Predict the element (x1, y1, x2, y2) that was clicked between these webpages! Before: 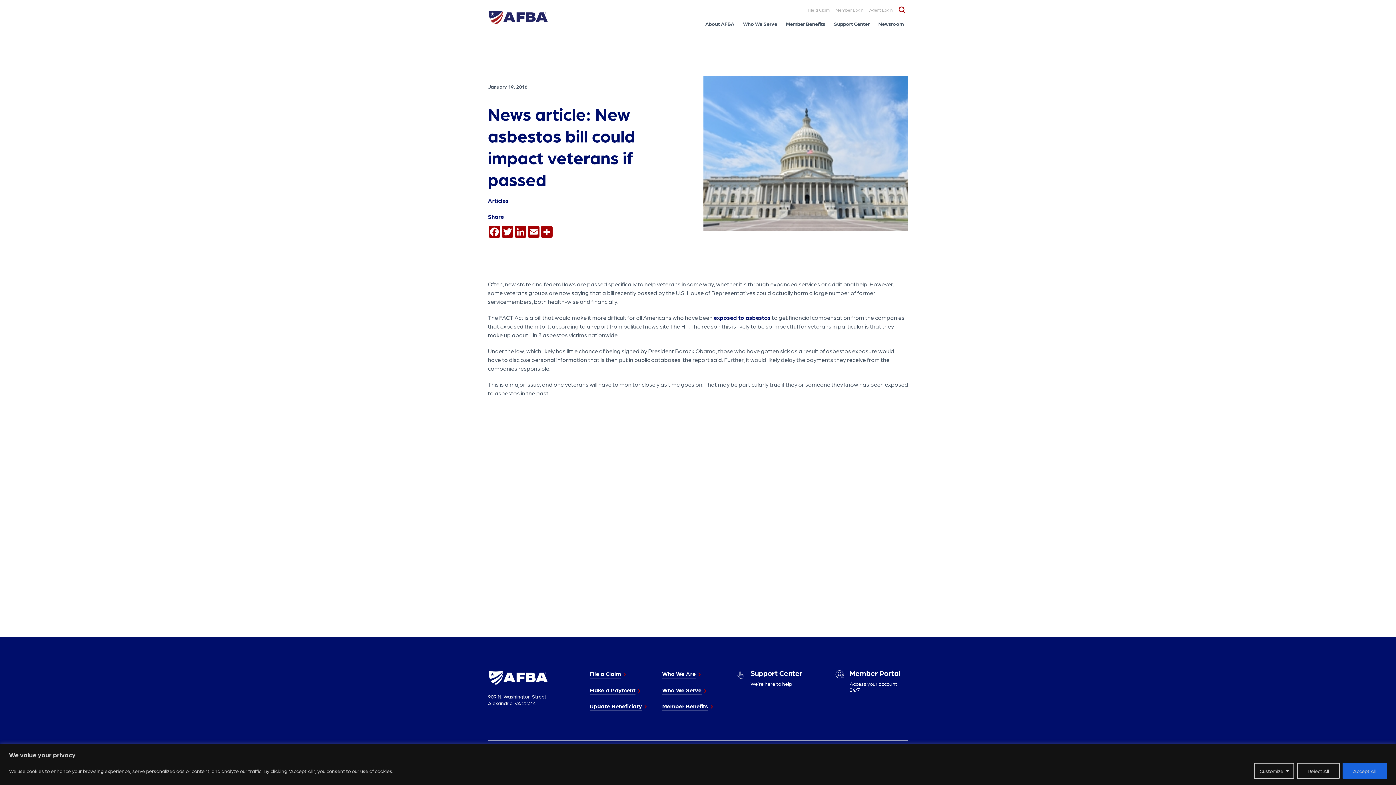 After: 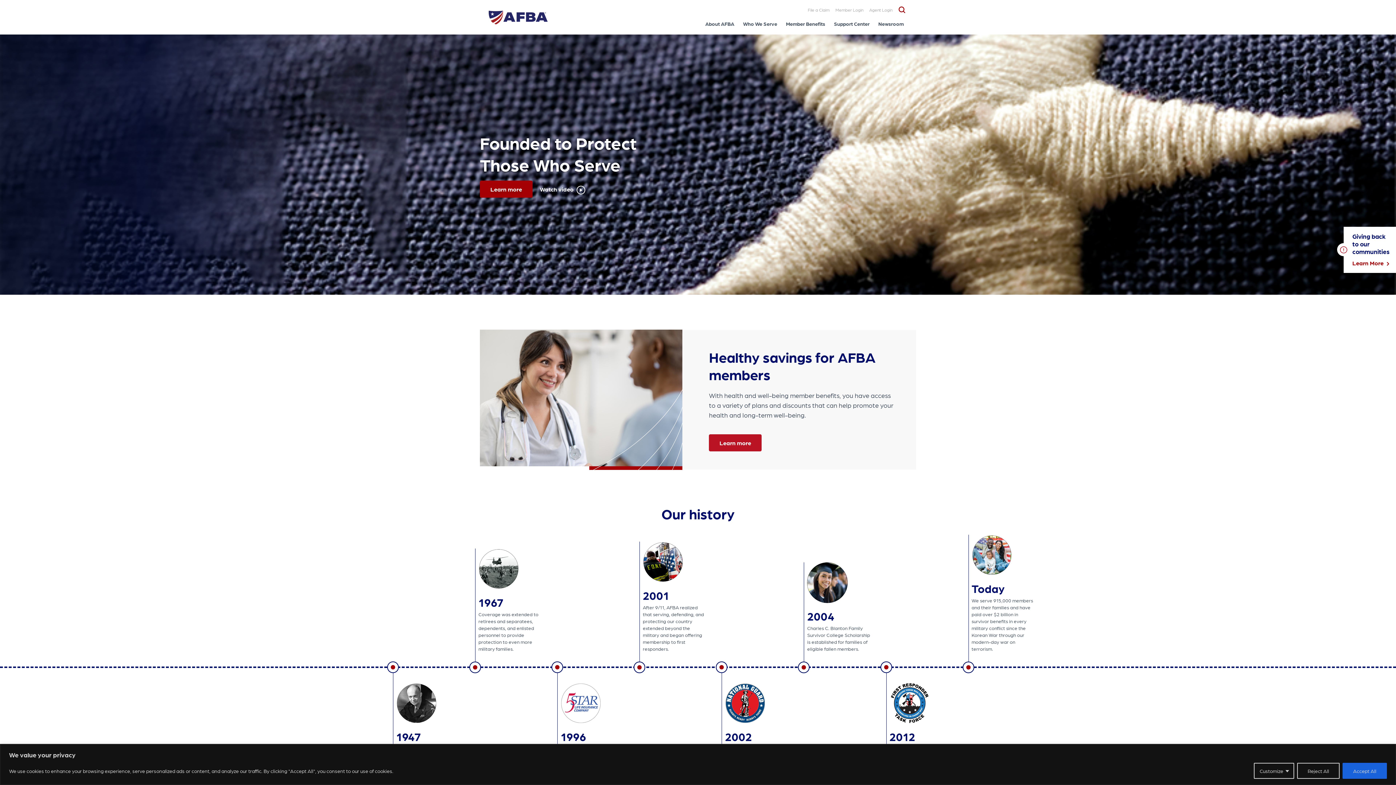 Action: bbox: (488, 9, 548, 24)